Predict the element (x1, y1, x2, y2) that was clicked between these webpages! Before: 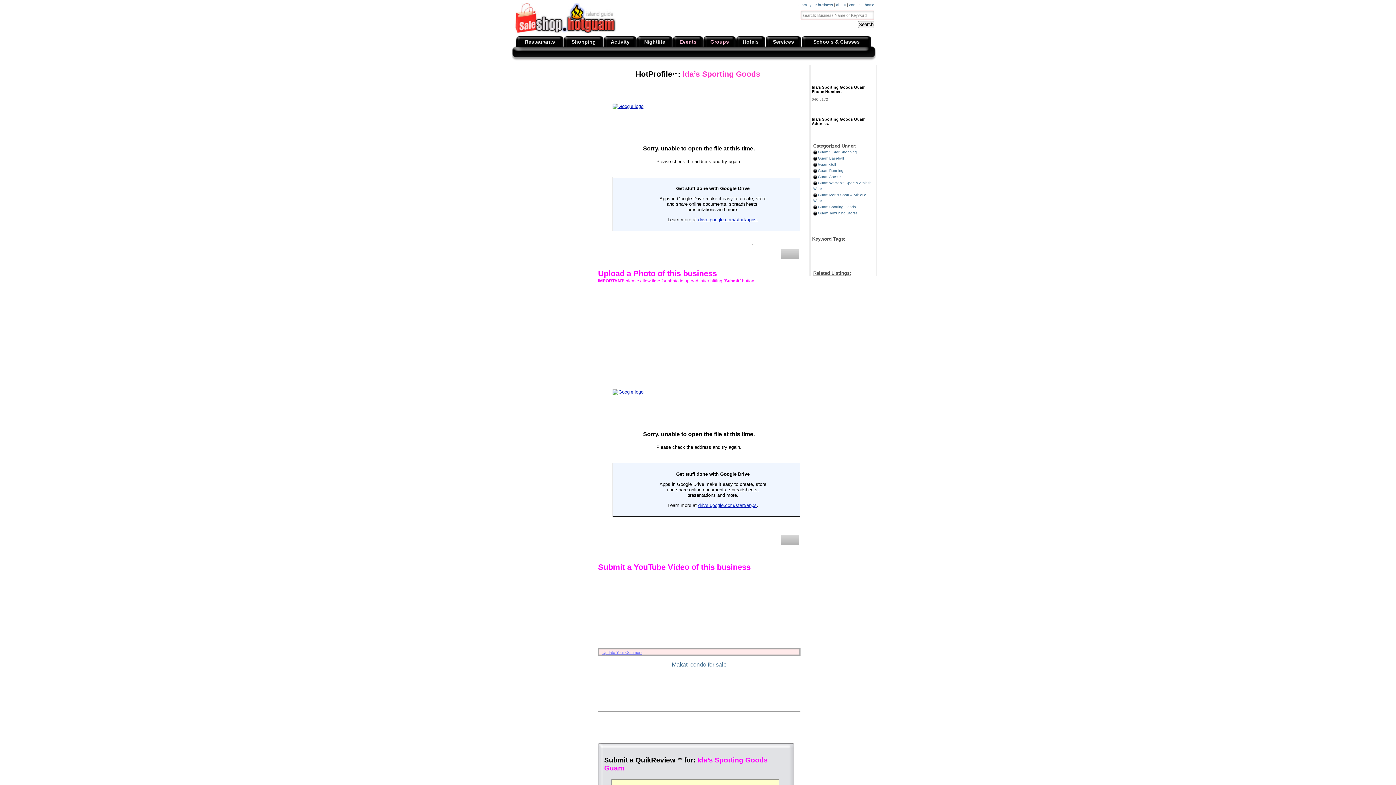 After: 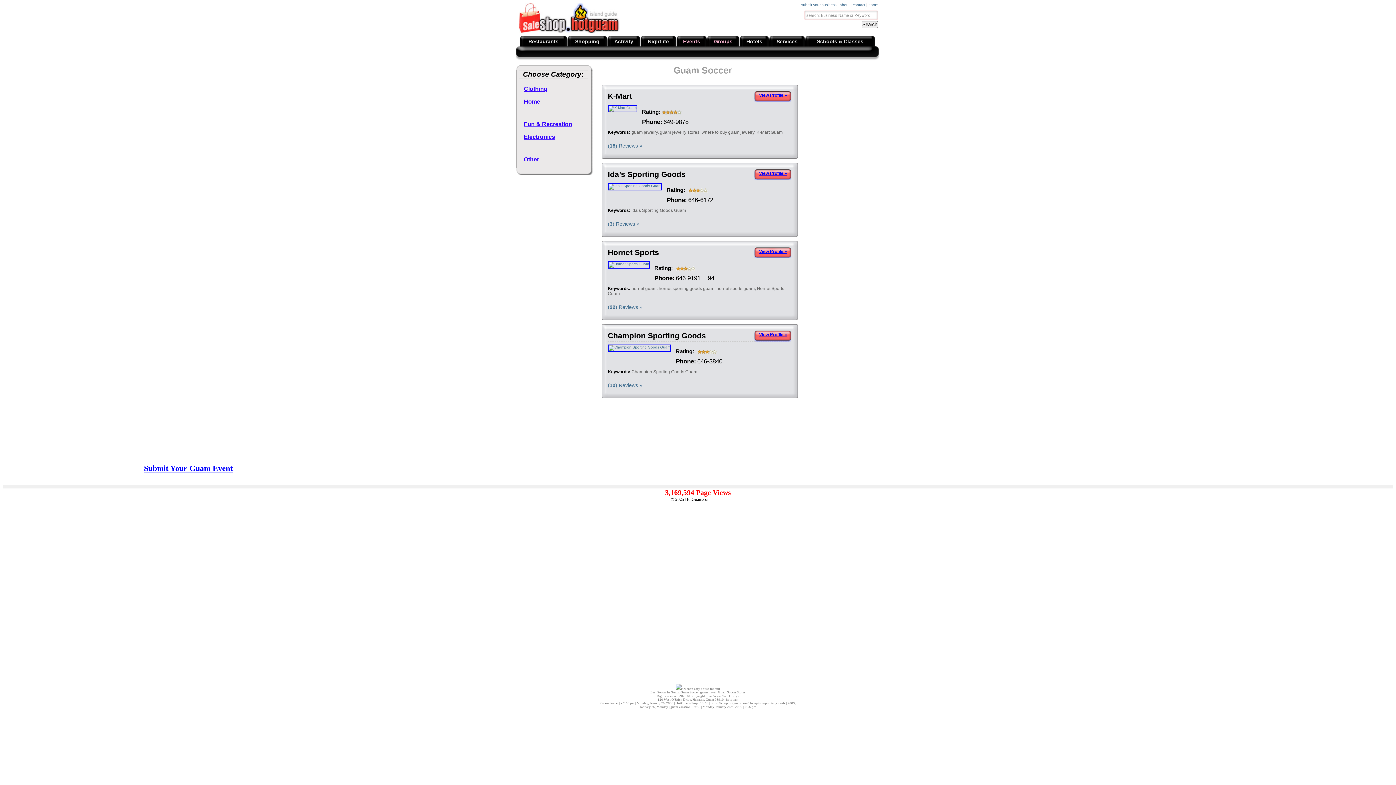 Action: label: Guam Soccer bbox: (818, 174, 841, 178)